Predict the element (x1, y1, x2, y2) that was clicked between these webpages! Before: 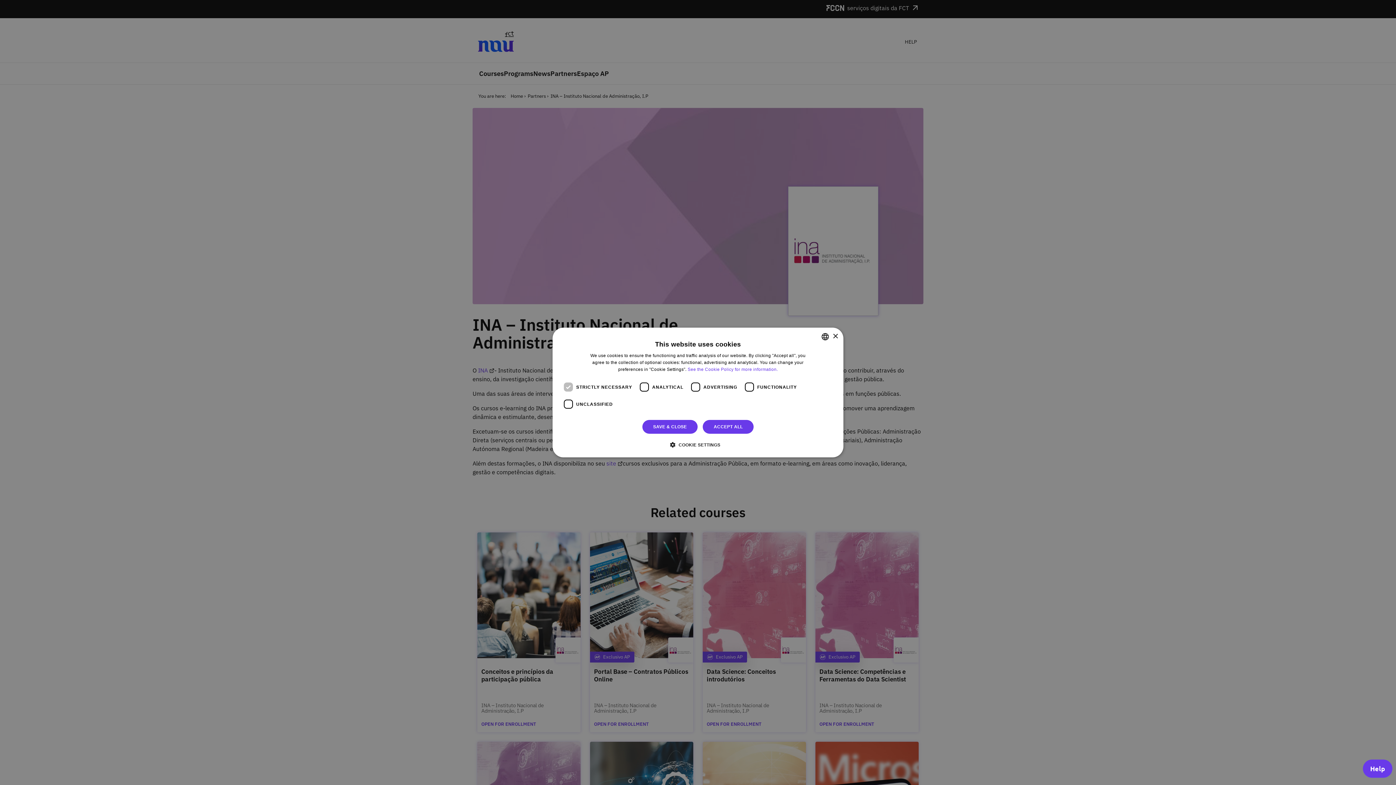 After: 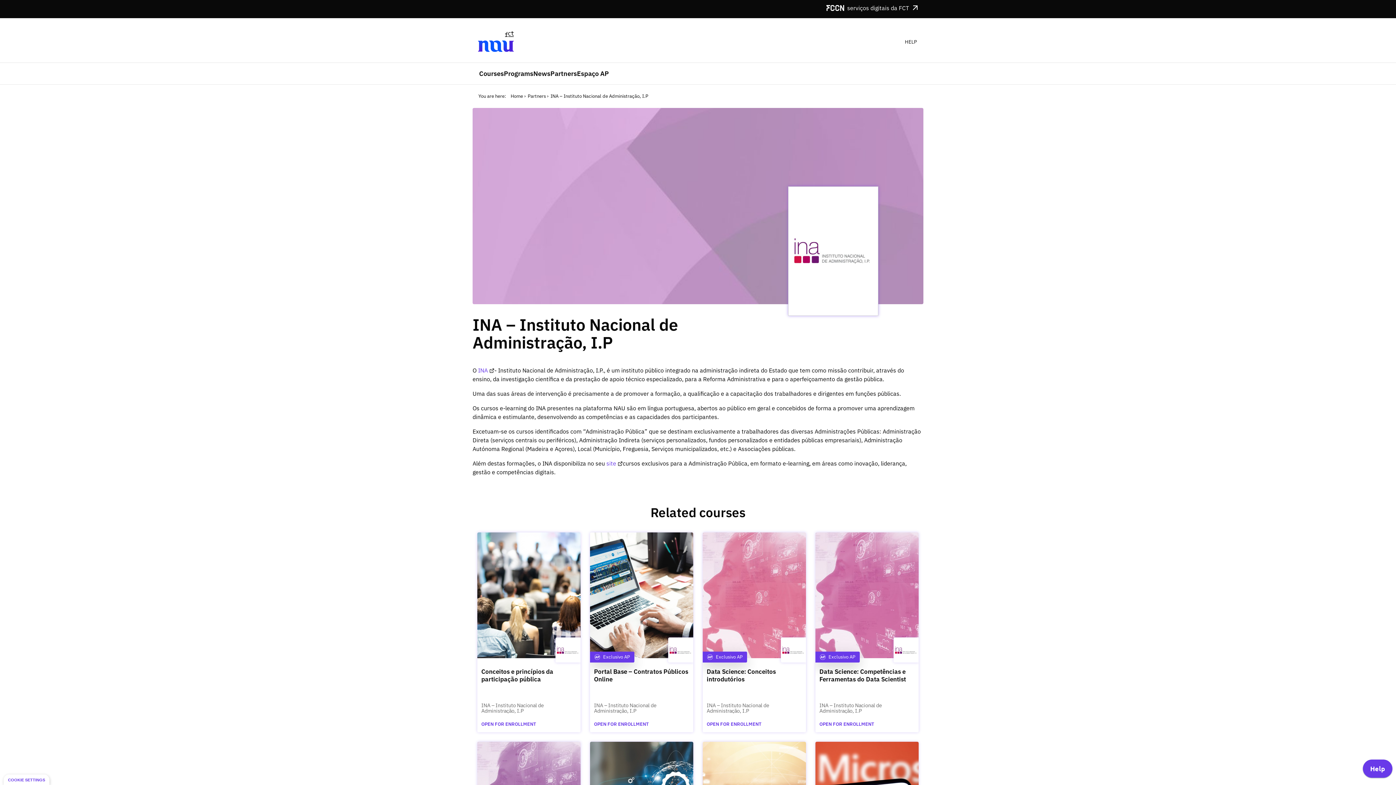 Action: label: SAVE & CLOSE bbox: (642, 420, 697, 434)